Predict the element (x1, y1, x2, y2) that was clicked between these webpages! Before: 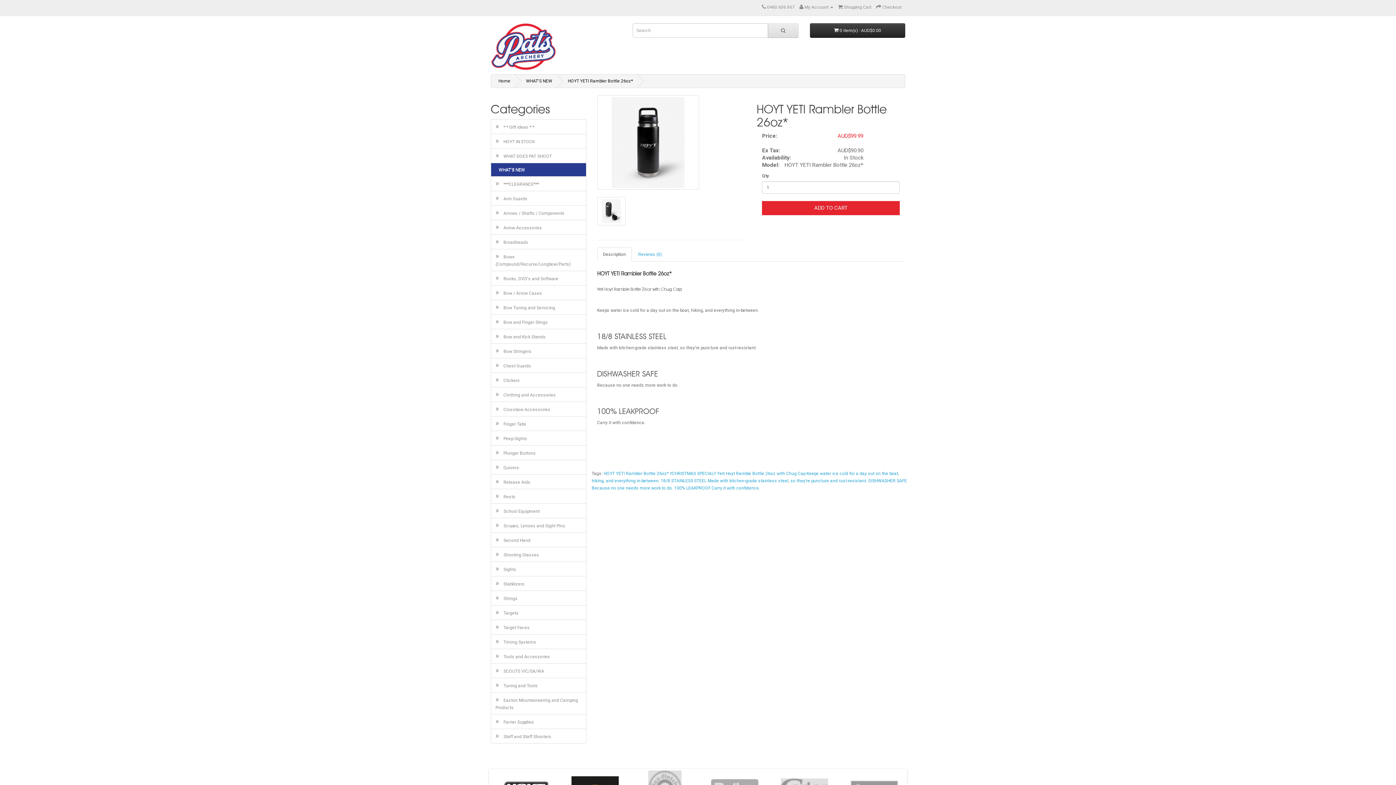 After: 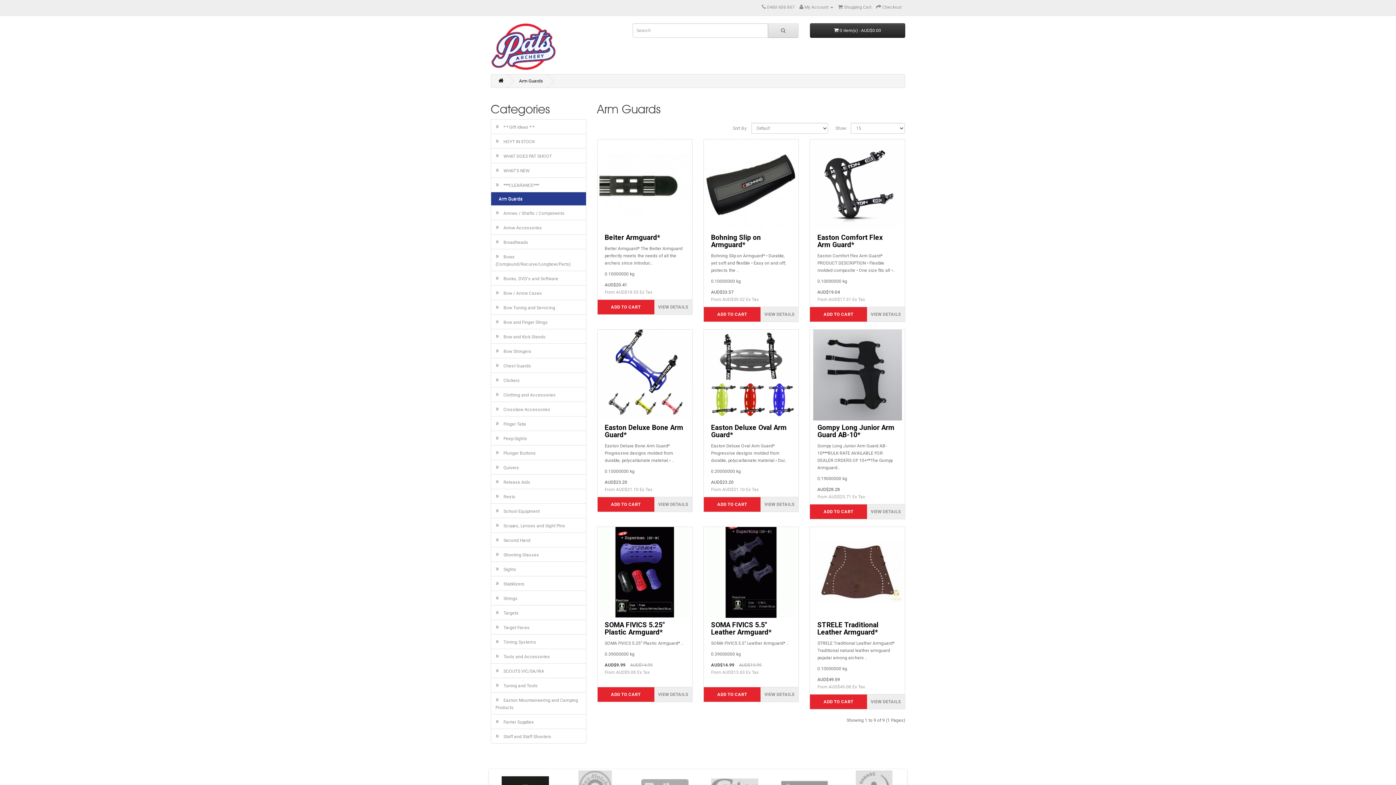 Action: label: »   Arm Guards bbox: (490, 190, 586, 205)